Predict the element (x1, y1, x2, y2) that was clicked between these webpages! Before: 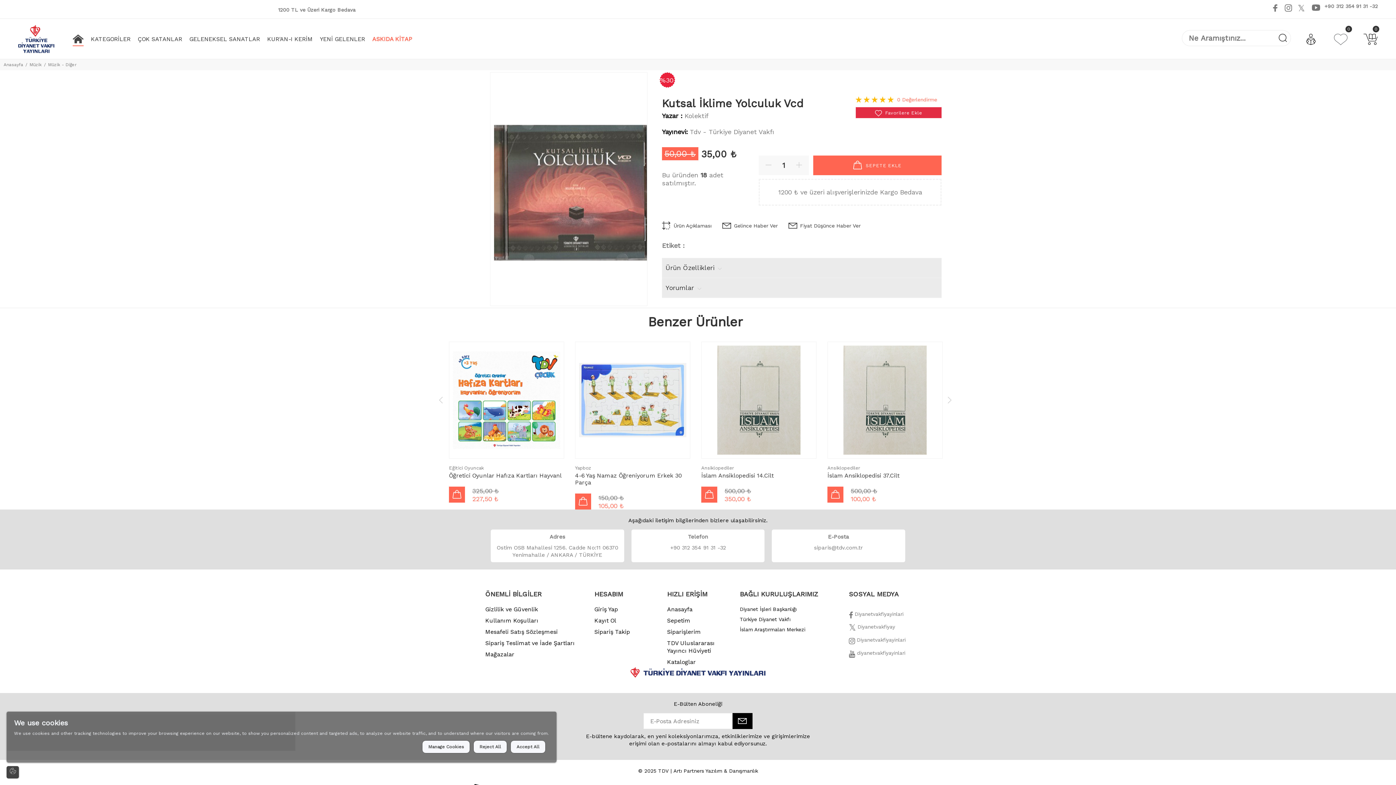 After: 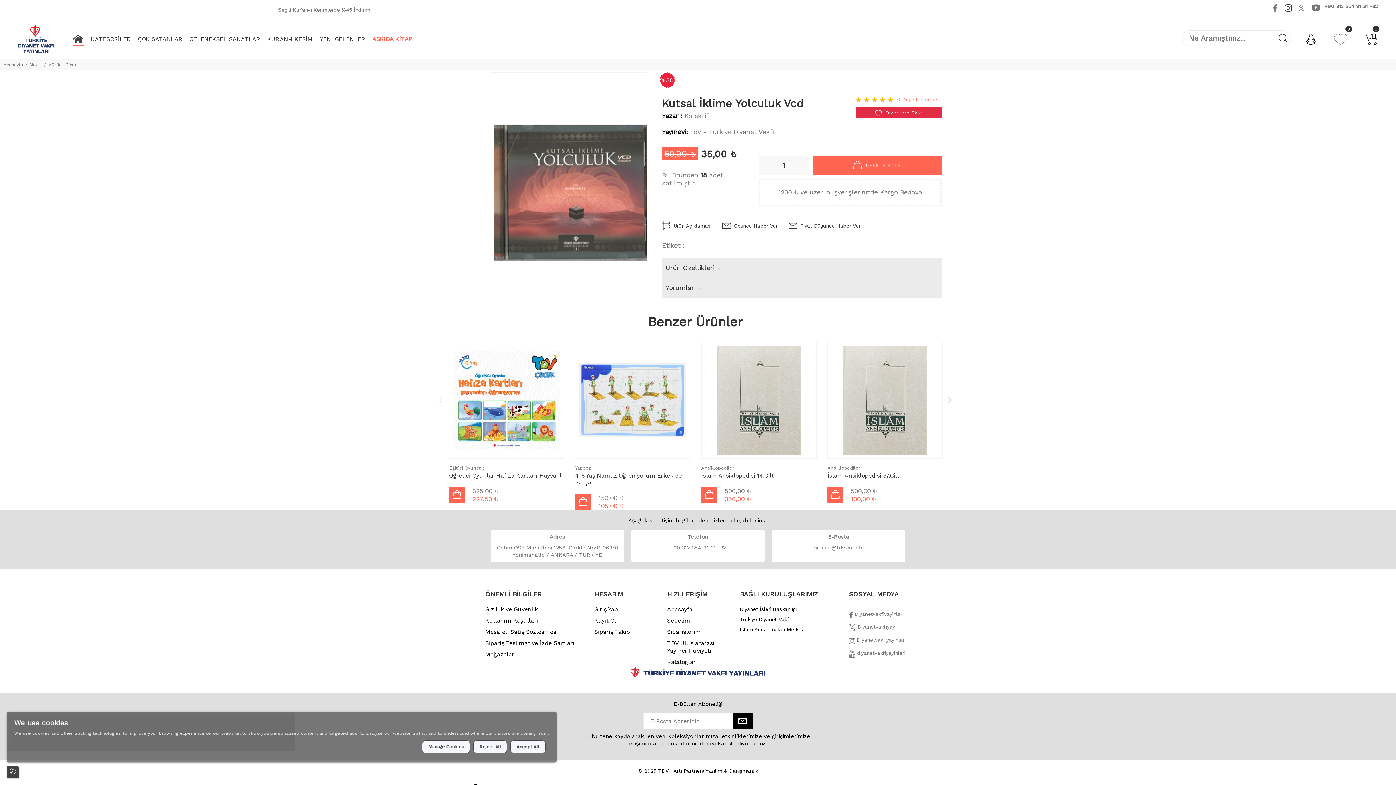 Action: bbox: (1282, 2, 1295, 15)